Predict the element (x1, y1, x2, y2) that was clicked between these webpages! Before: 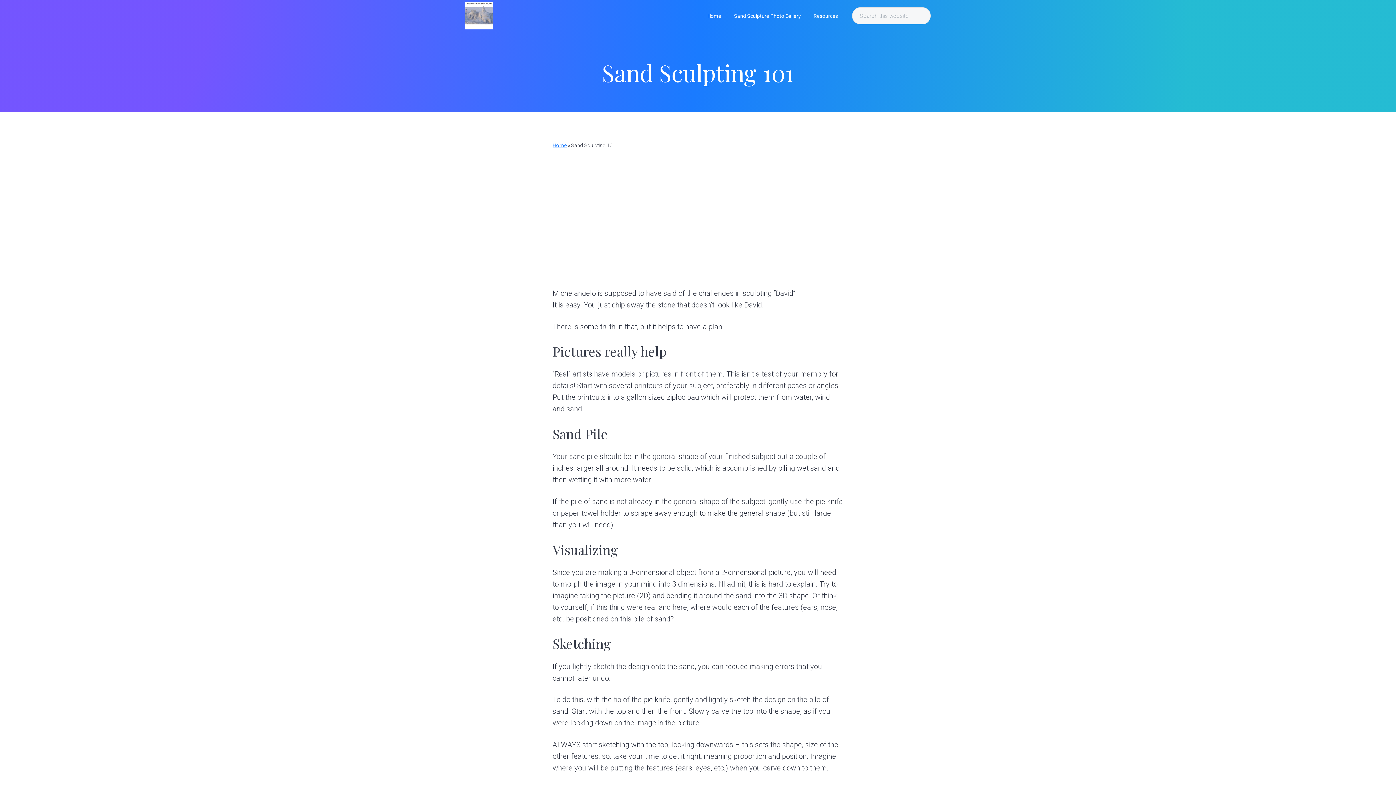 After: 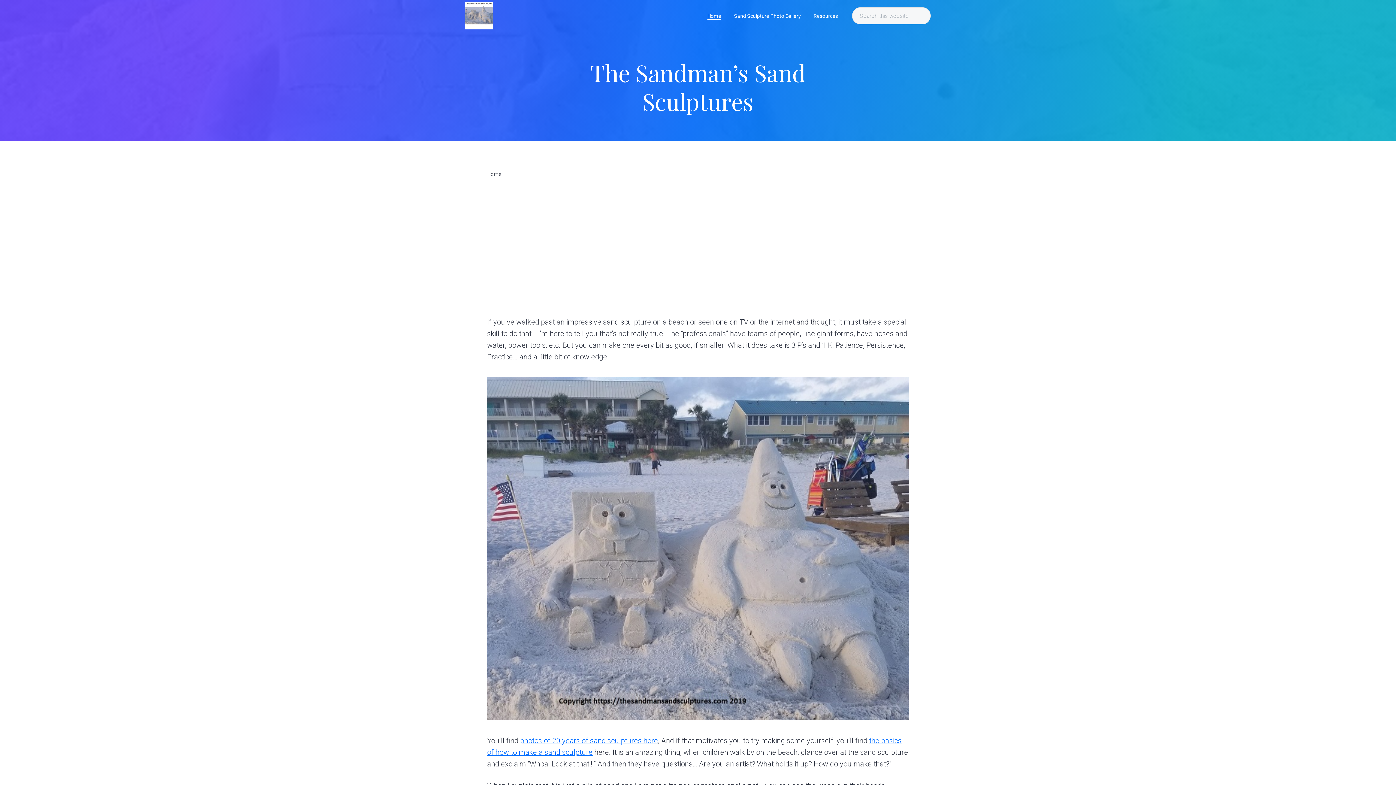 Action: bbox: (465, 2, 501, 29)